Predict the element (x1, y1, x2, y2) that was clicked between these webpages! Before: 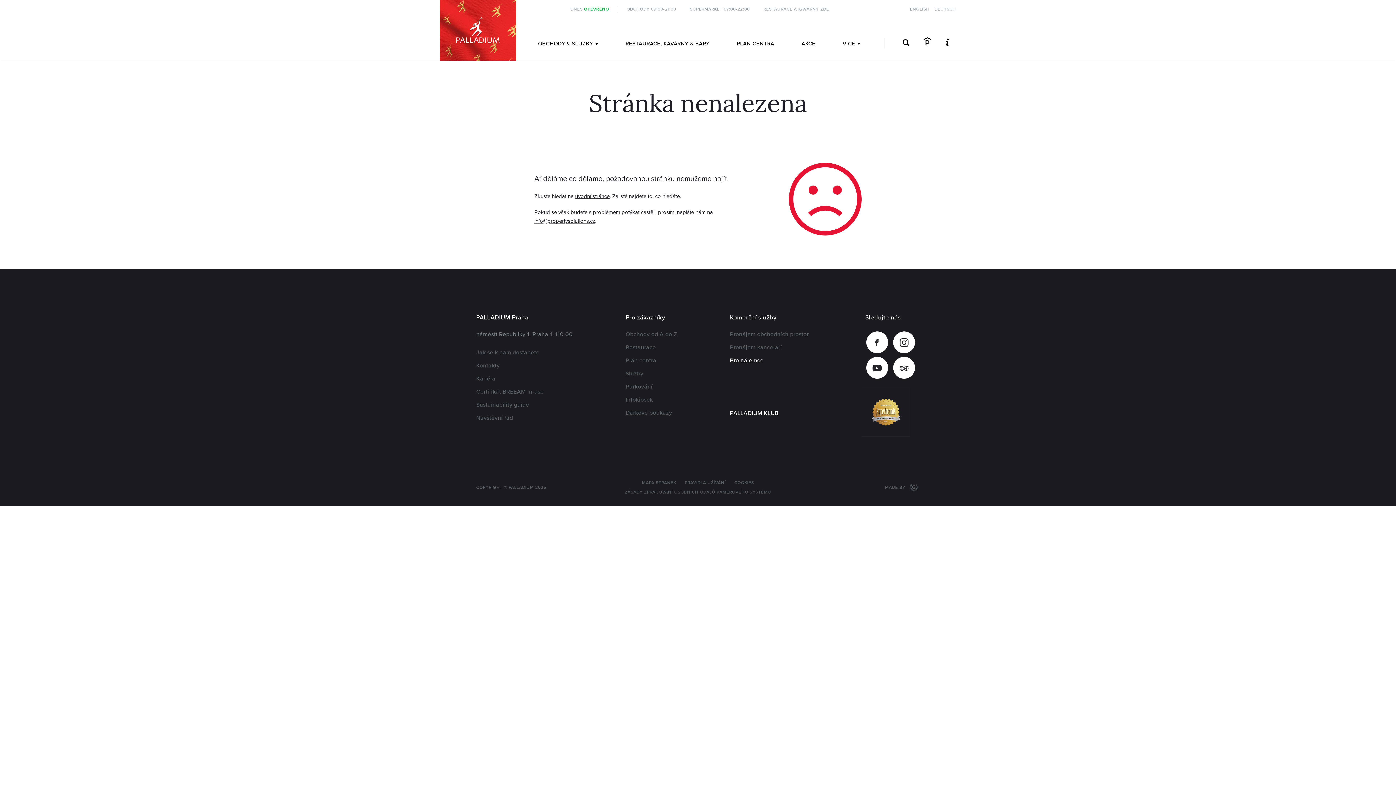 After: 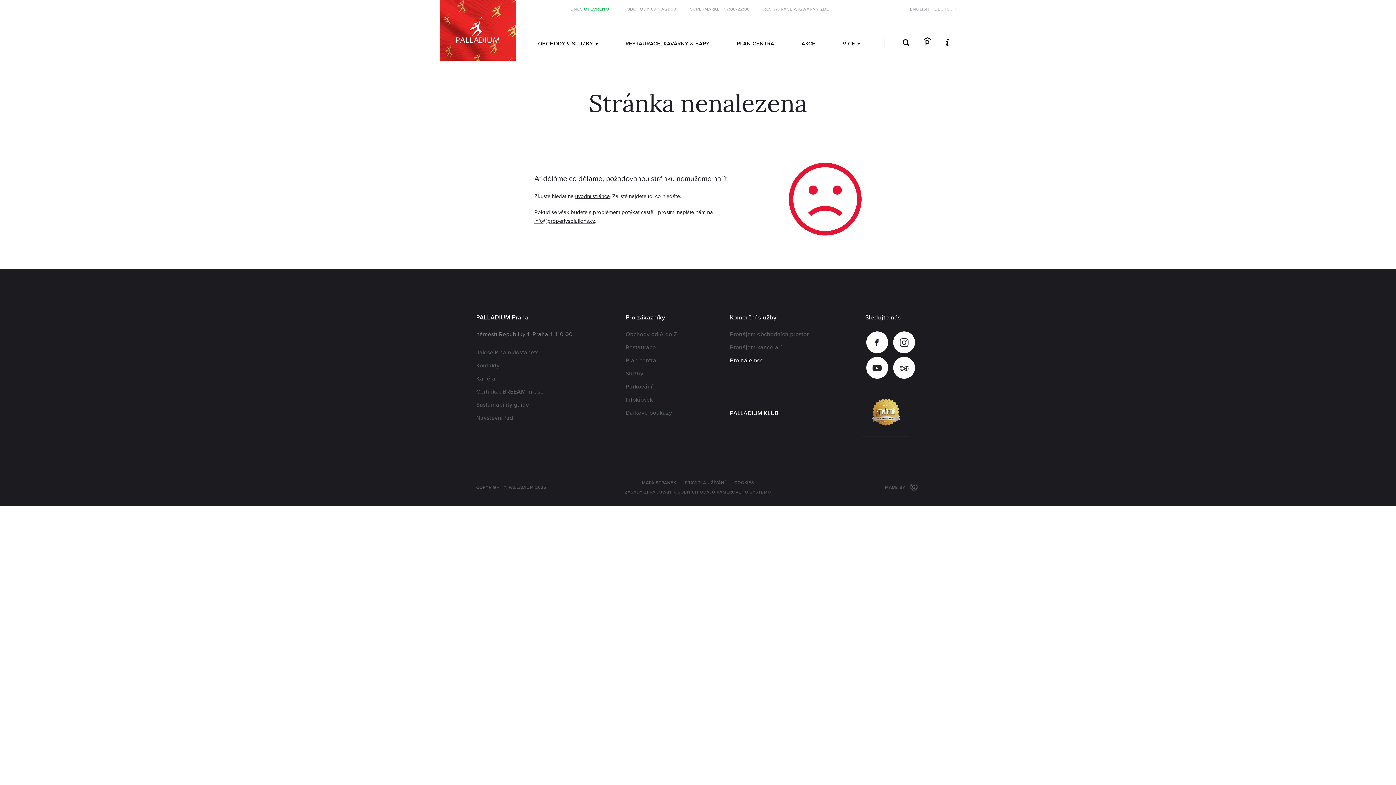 Action: bbox: (866, 331, 888, 353)